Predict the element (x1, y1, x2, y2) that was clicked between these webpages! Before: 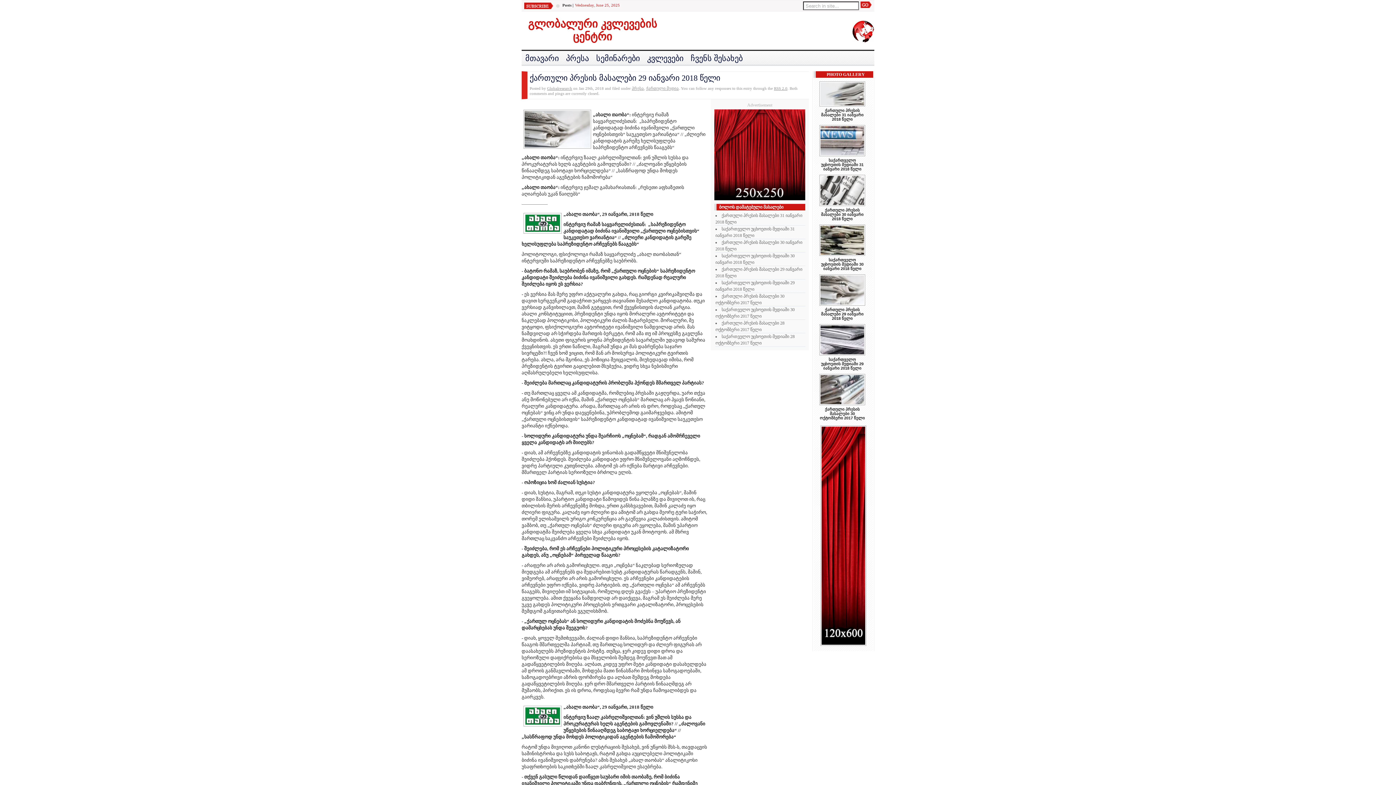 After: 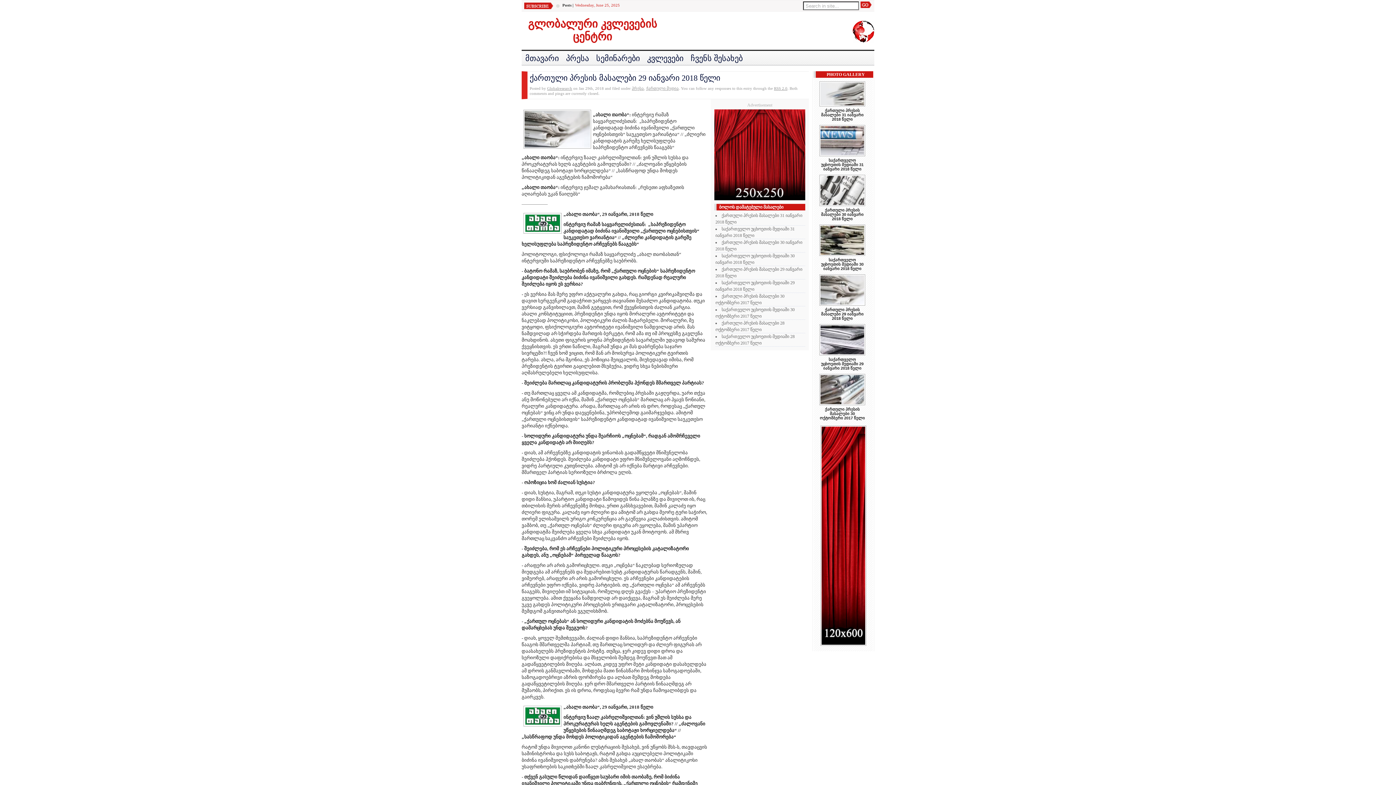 Action: bbox: (812, 425, 874, 646)